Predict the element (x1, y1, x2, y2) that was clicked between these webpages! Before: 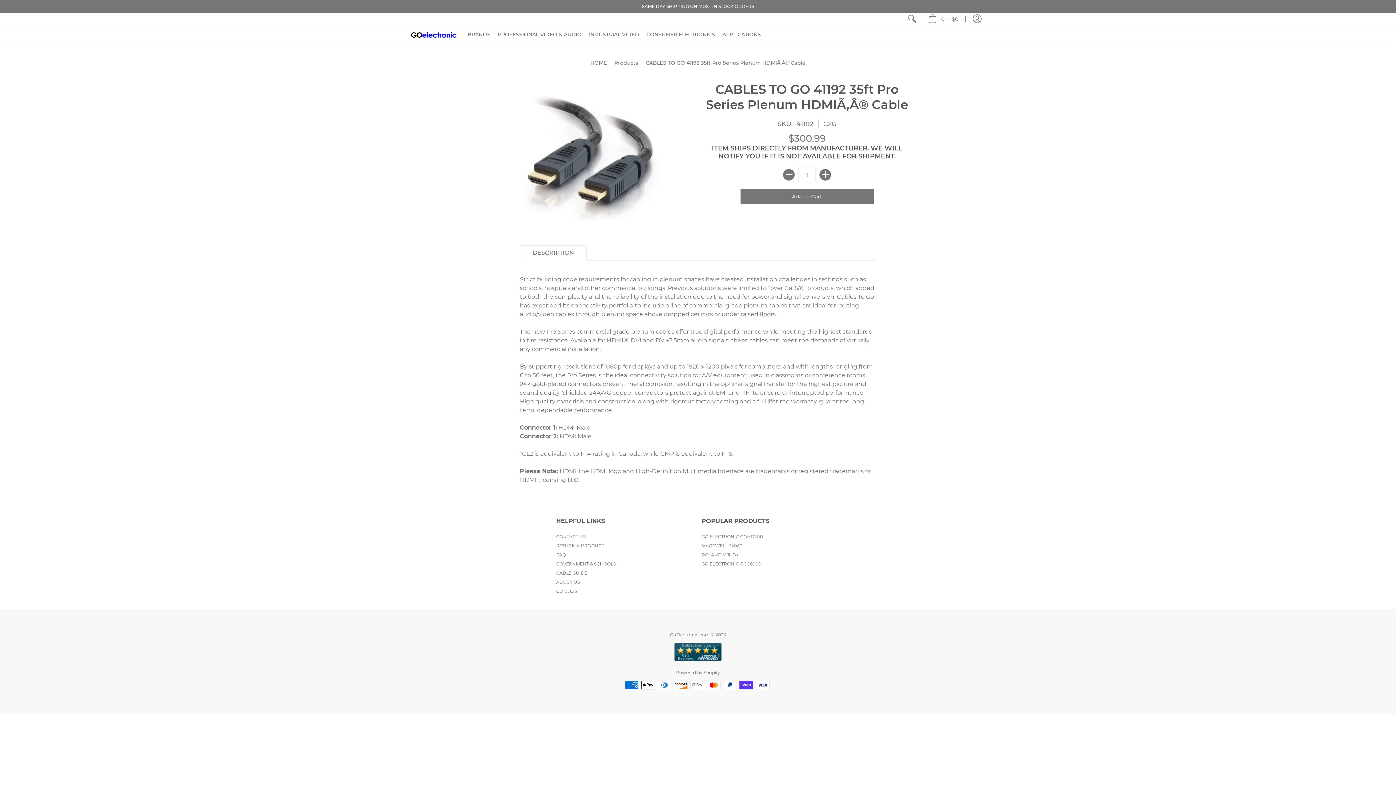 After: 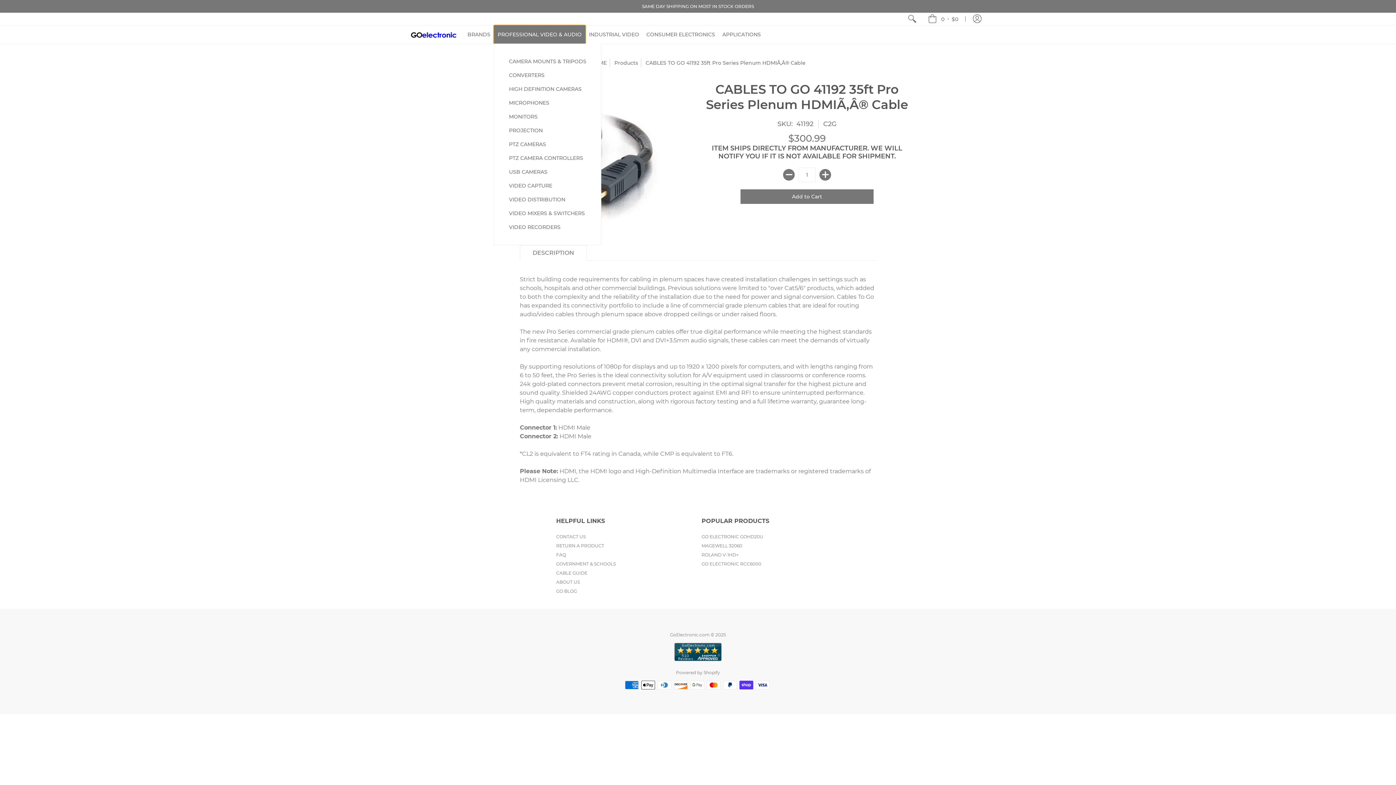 Action: bbox: (494, 25, 585, 43) label: PROFESSIONAL VIDEO & AUDIO